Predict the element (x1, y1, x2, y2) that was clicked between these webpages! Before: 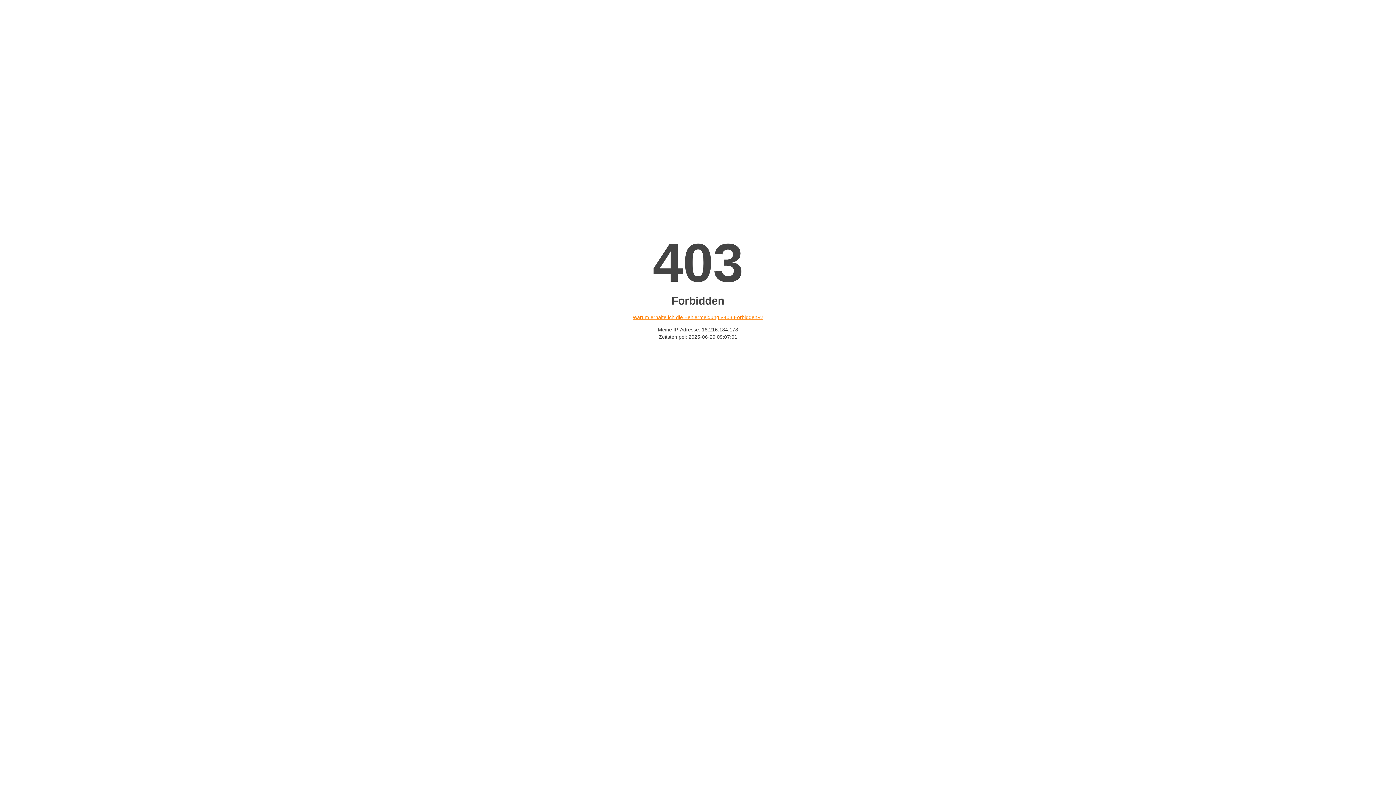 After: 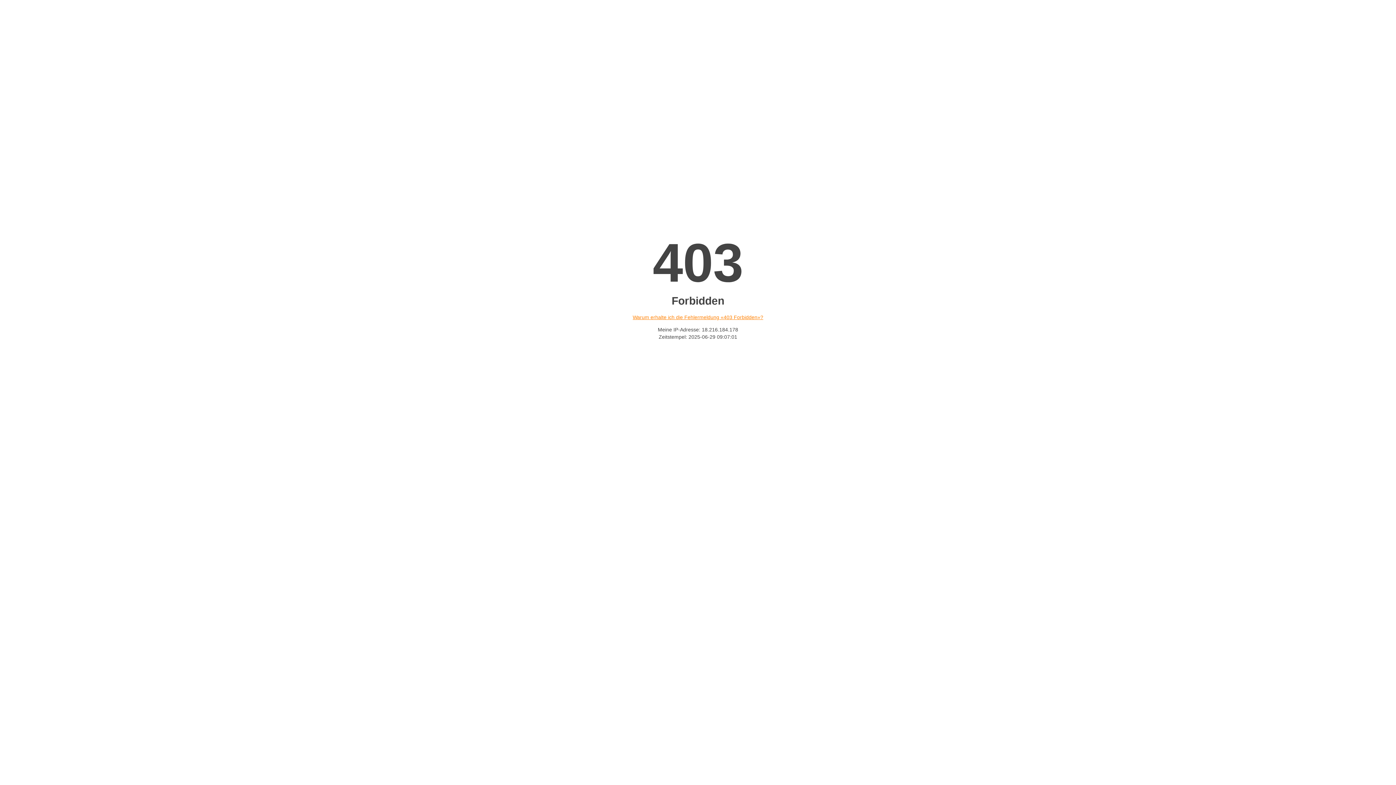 Action: bbox: (632, 314, 763, 320) label: Warum erhalte ich die Fehlermeldung «403 Forbidden»?